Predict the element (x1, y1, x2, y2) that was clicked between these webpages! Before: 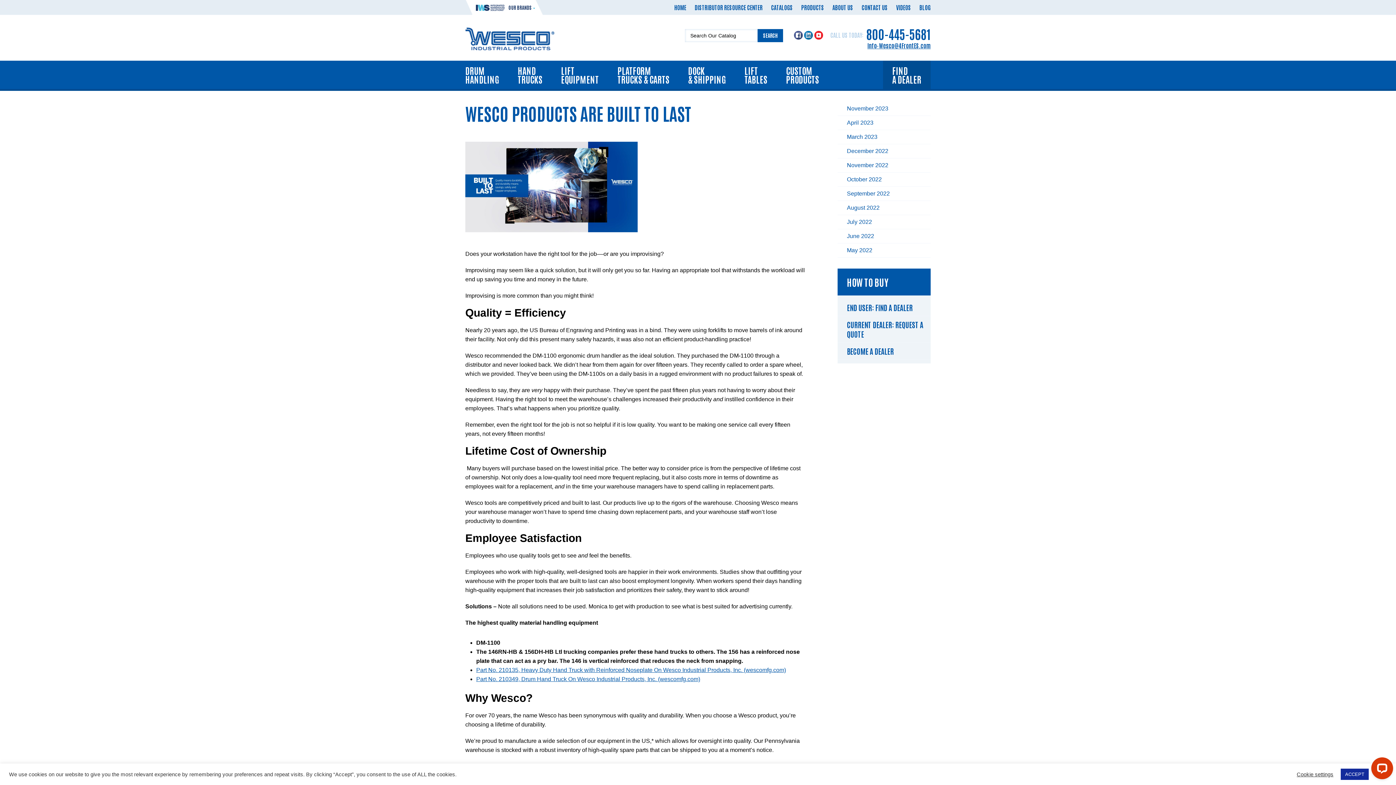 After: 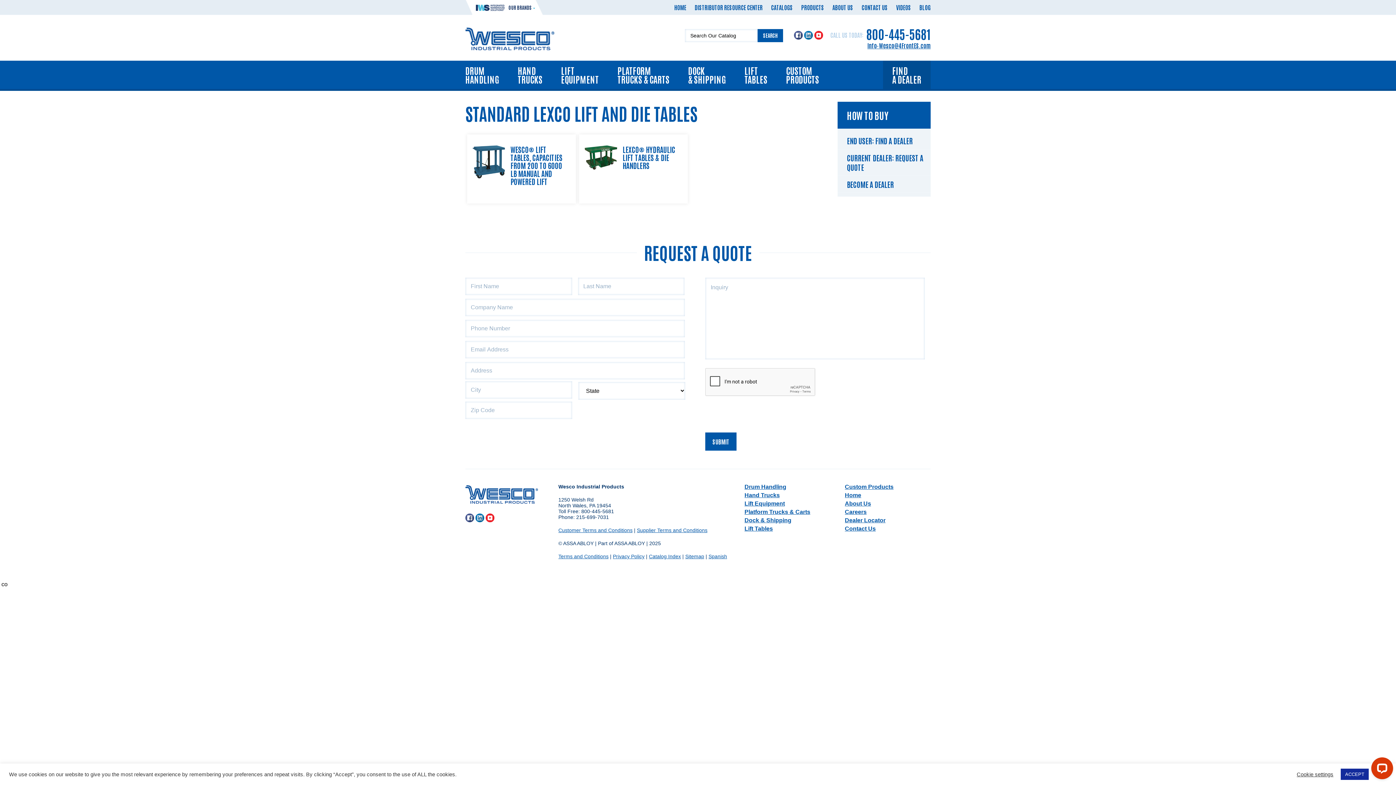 Action: bbox: (744, 64, 767, 84) label: LIFT
TABLES